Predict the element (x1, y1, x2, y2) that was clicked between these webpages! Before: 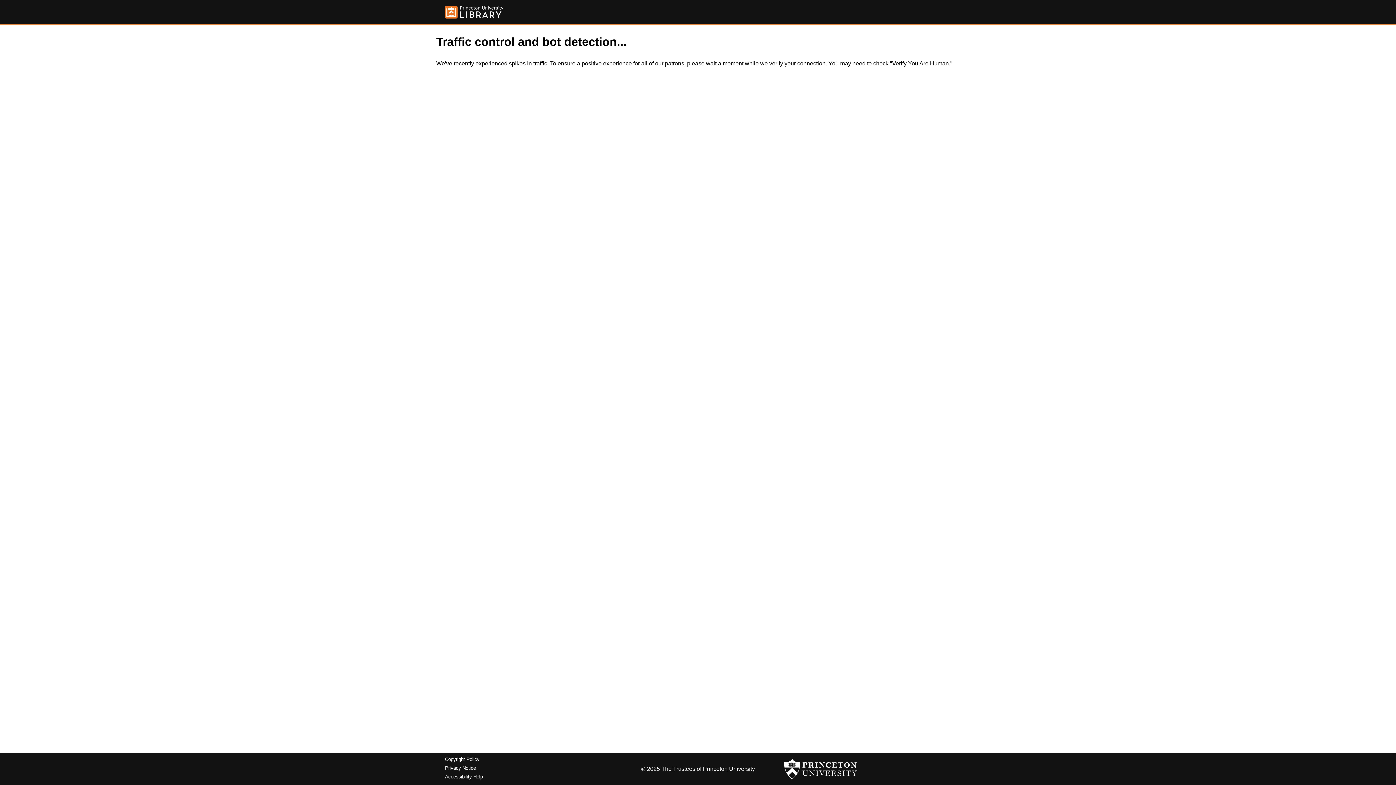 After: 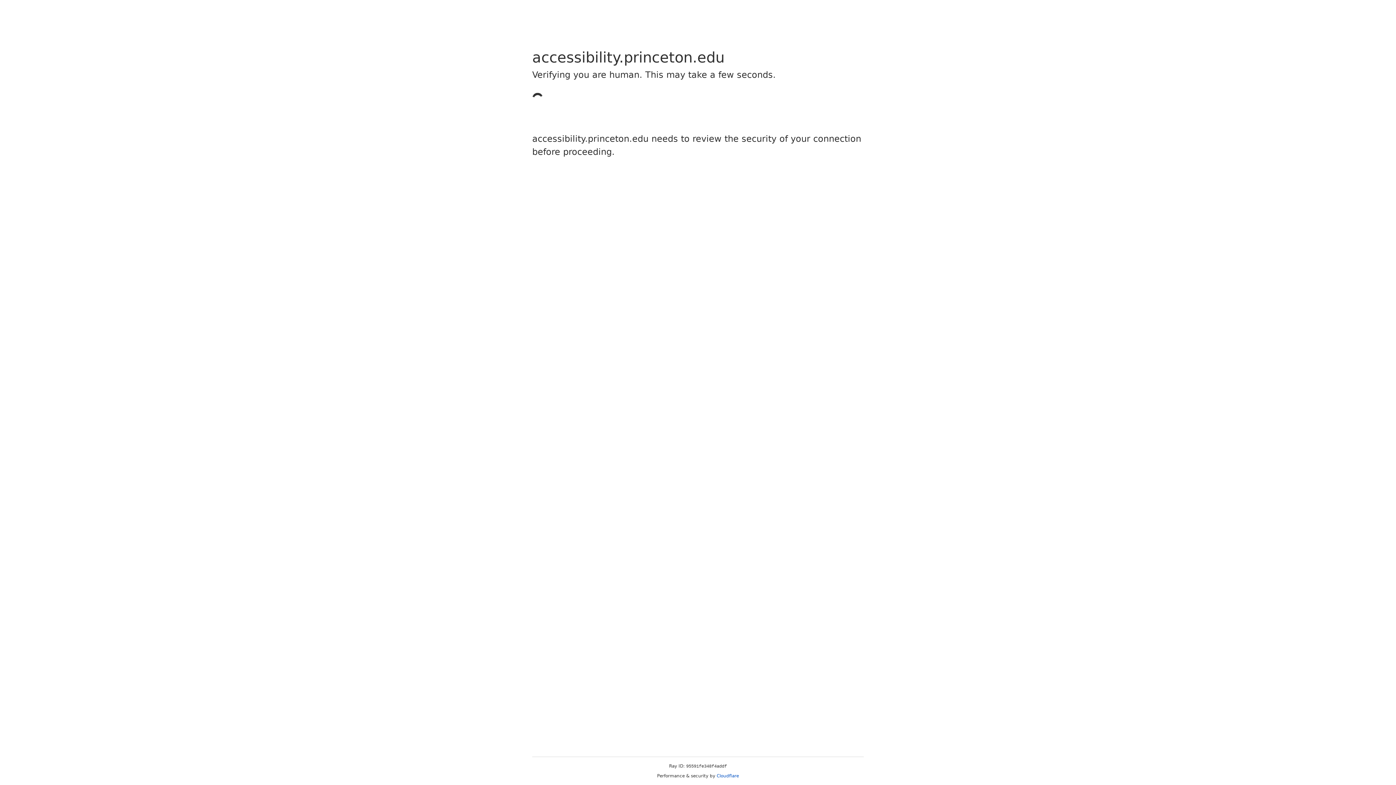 Action: bbox: (445, 774, 482, 779) label: Accessibility Help